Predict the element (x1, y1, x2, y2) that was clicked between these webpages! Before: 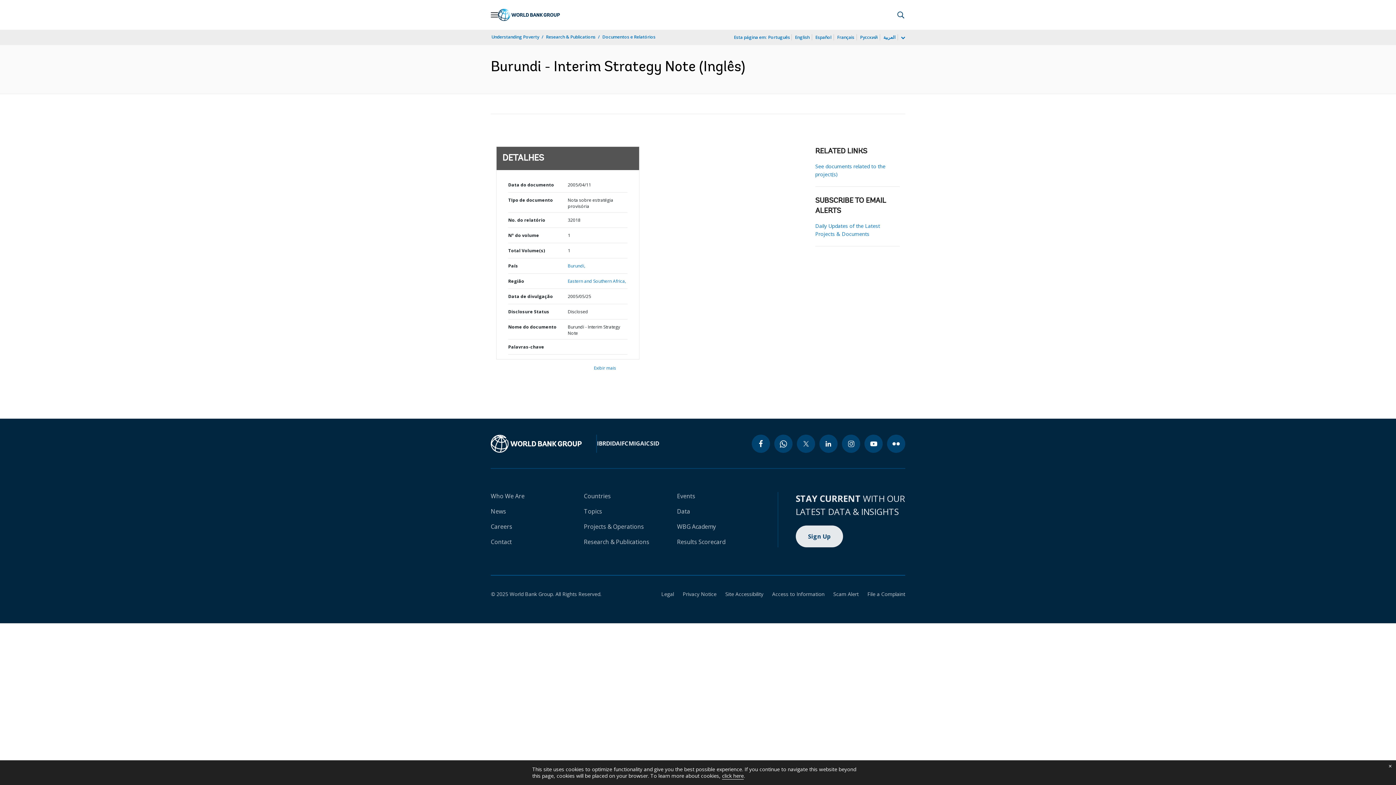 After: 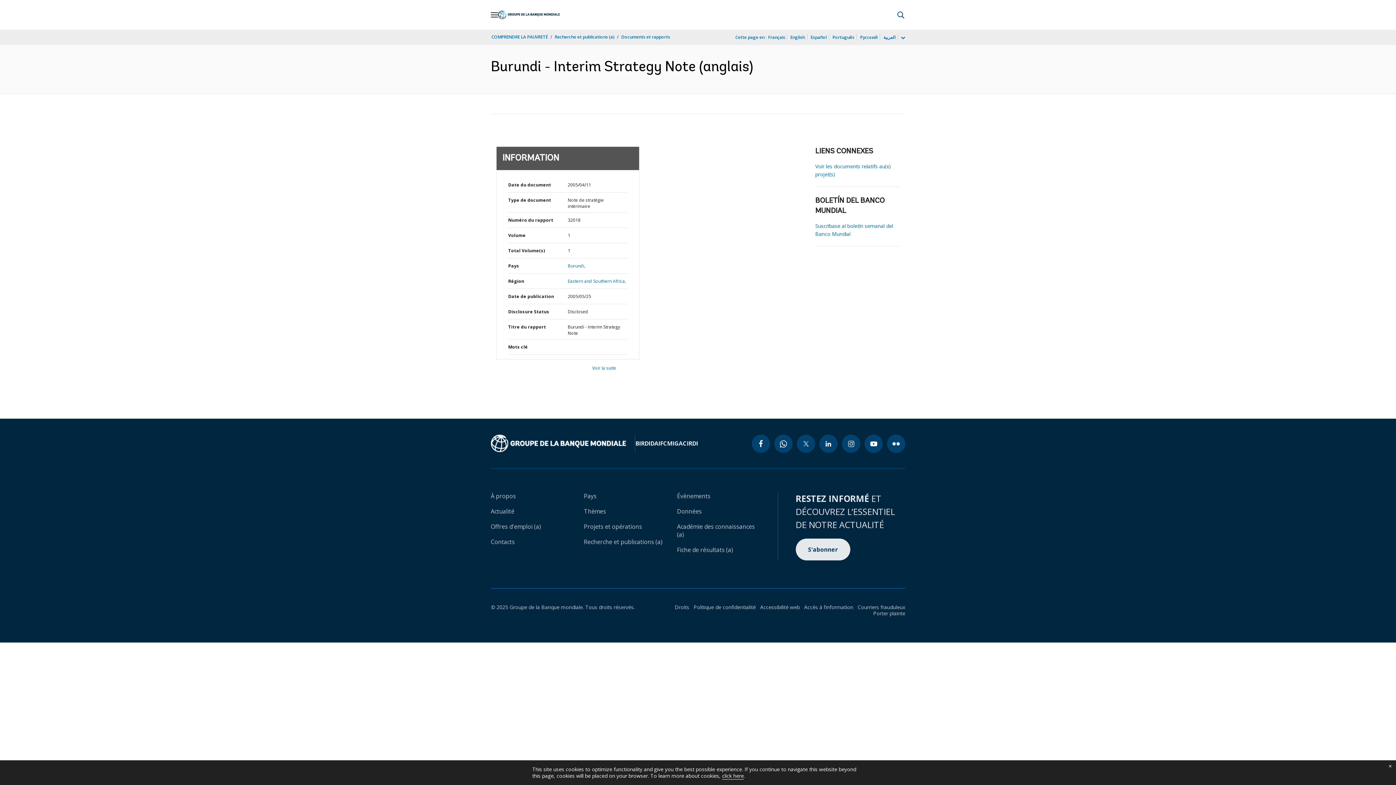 Action: label: Français bbox: (836, 33, 855, 41)